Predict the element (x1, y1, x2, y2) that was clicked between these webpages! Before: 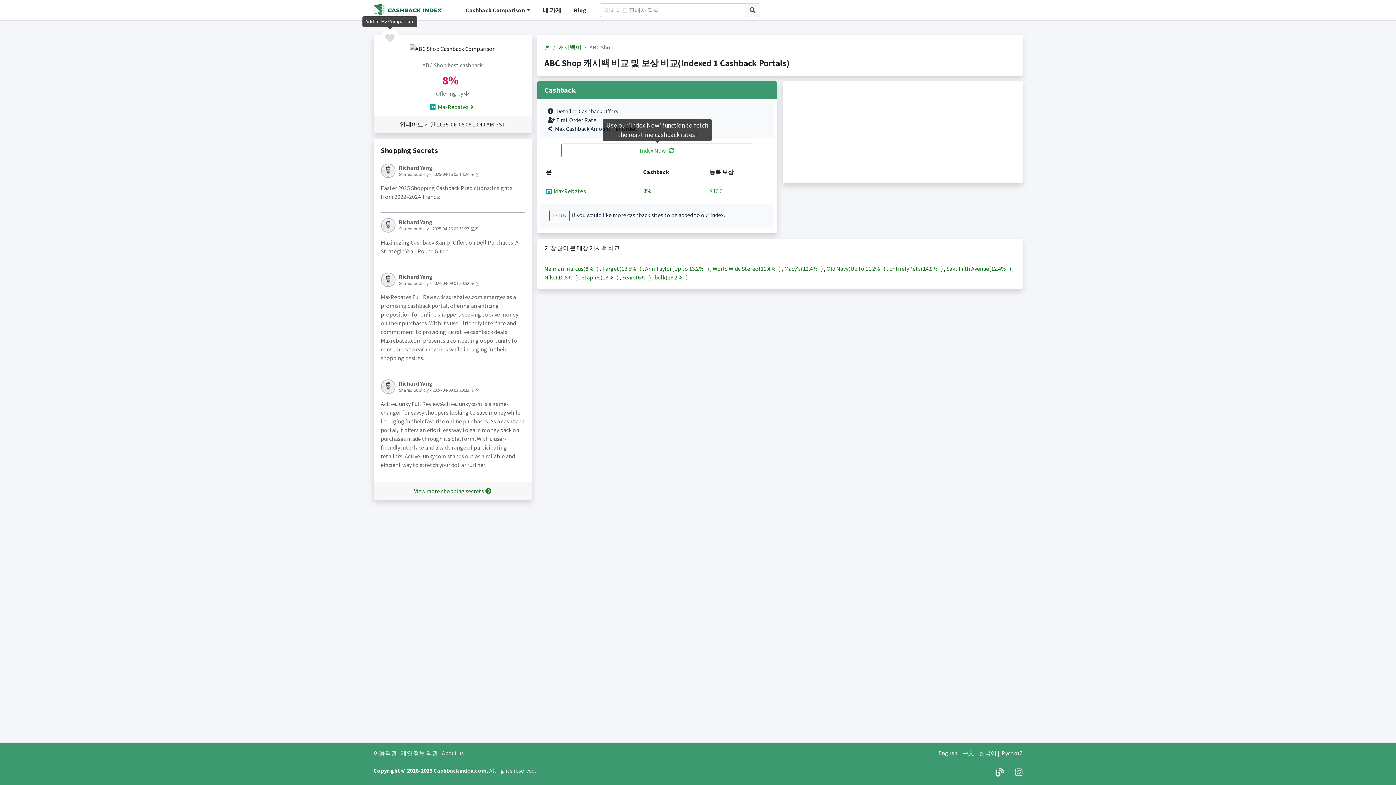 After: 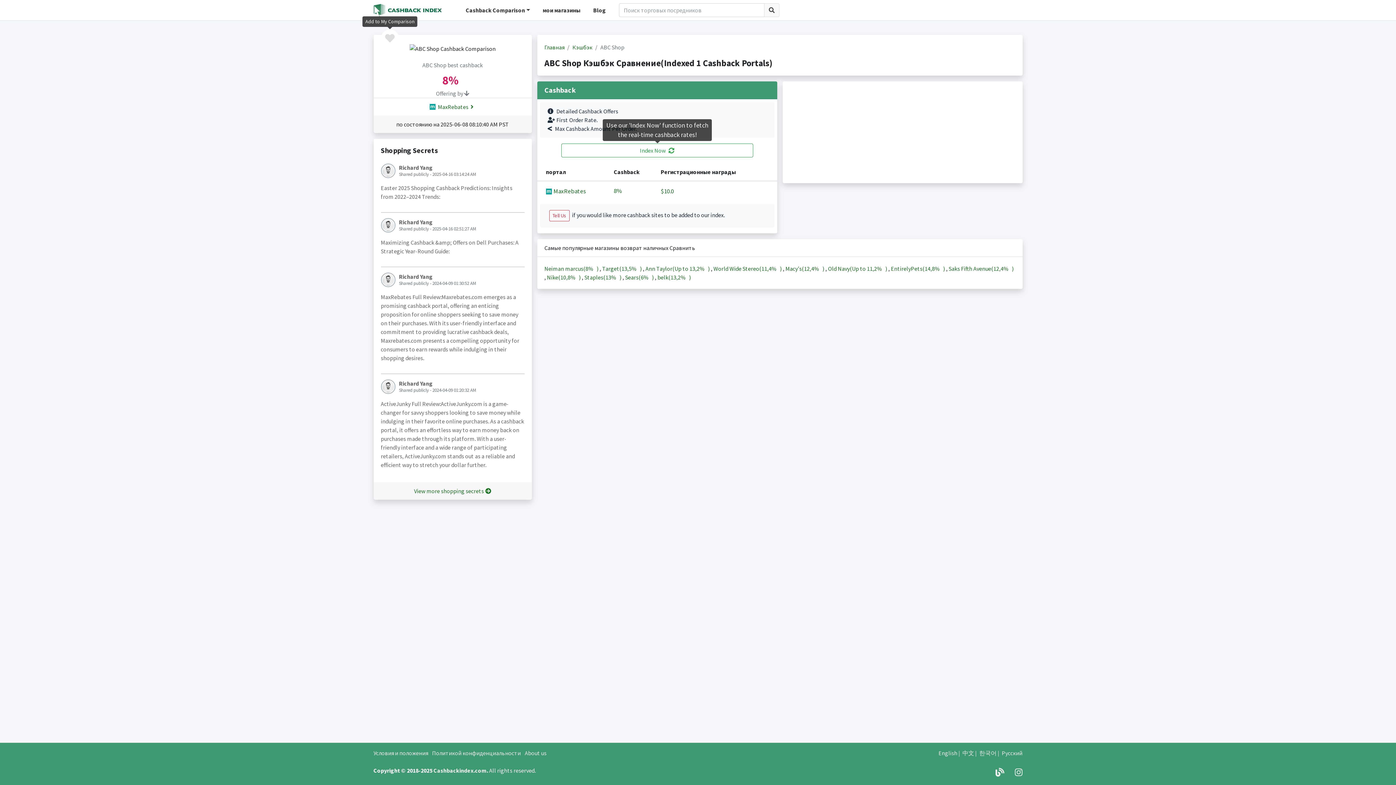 Action: bbox: (1002, 749, 1022, 757) label: Русский